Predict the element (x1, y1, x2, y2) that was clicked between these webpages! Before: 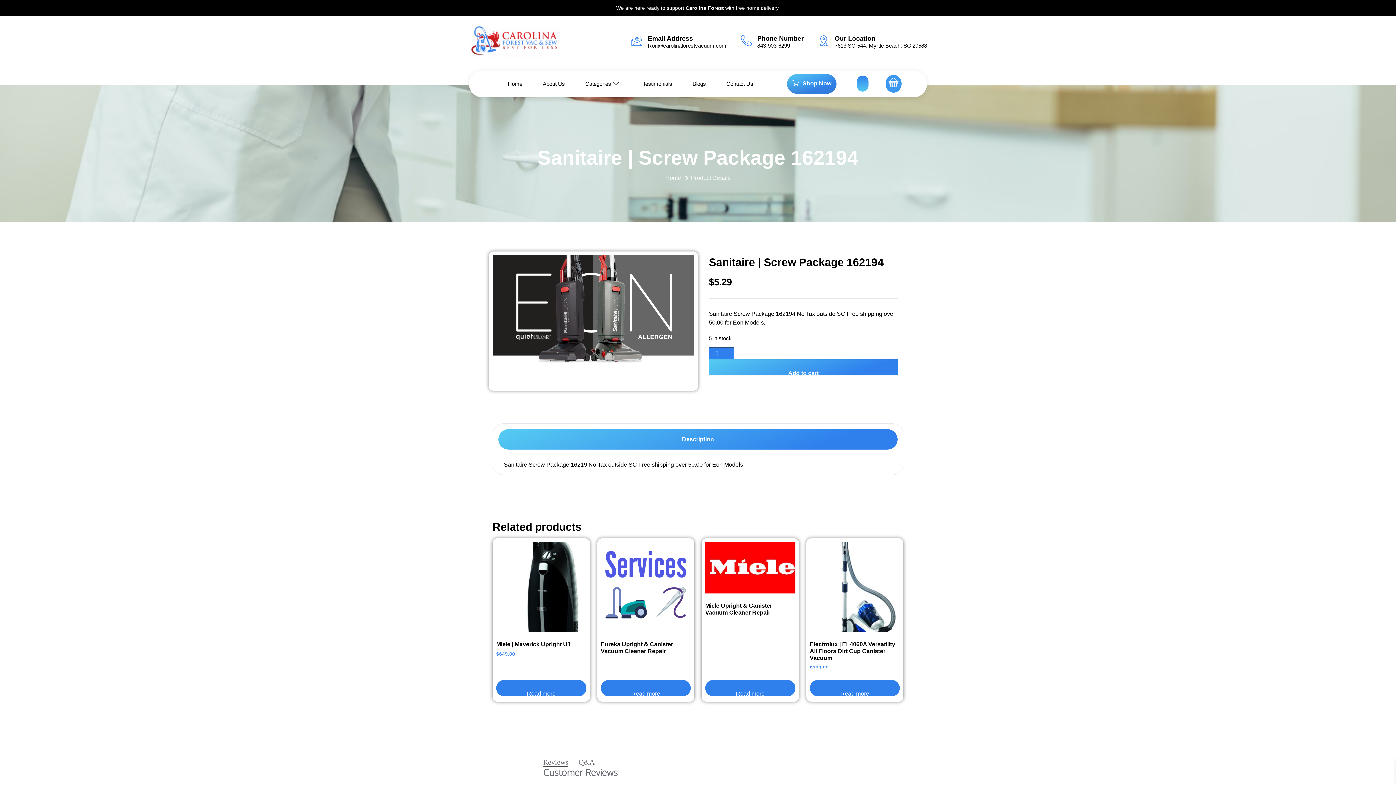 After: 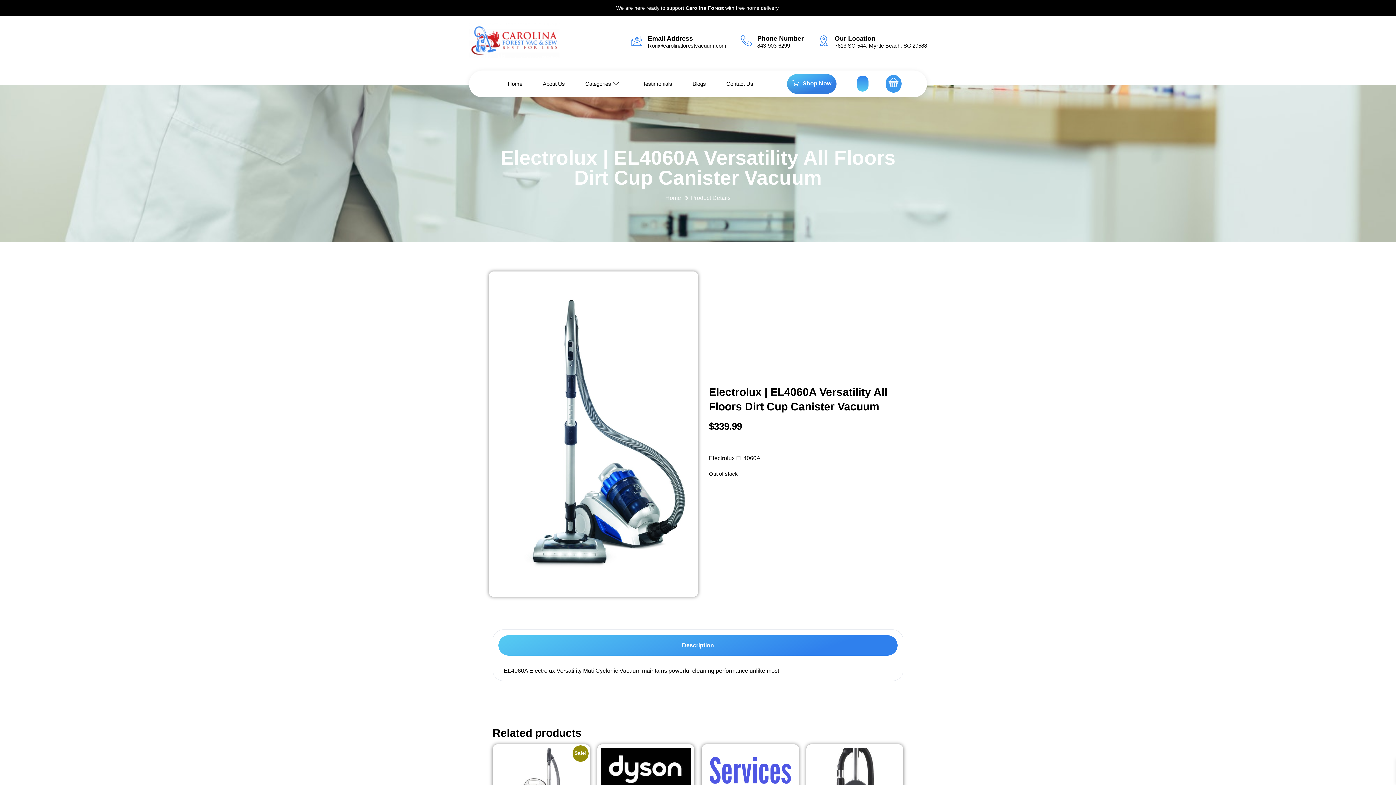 Action: label: Read more about “Electrolux | EL4060A Versatility All Floors Dirt Cup Canister Vacuum” bbox: (810, 680, 900, 696)